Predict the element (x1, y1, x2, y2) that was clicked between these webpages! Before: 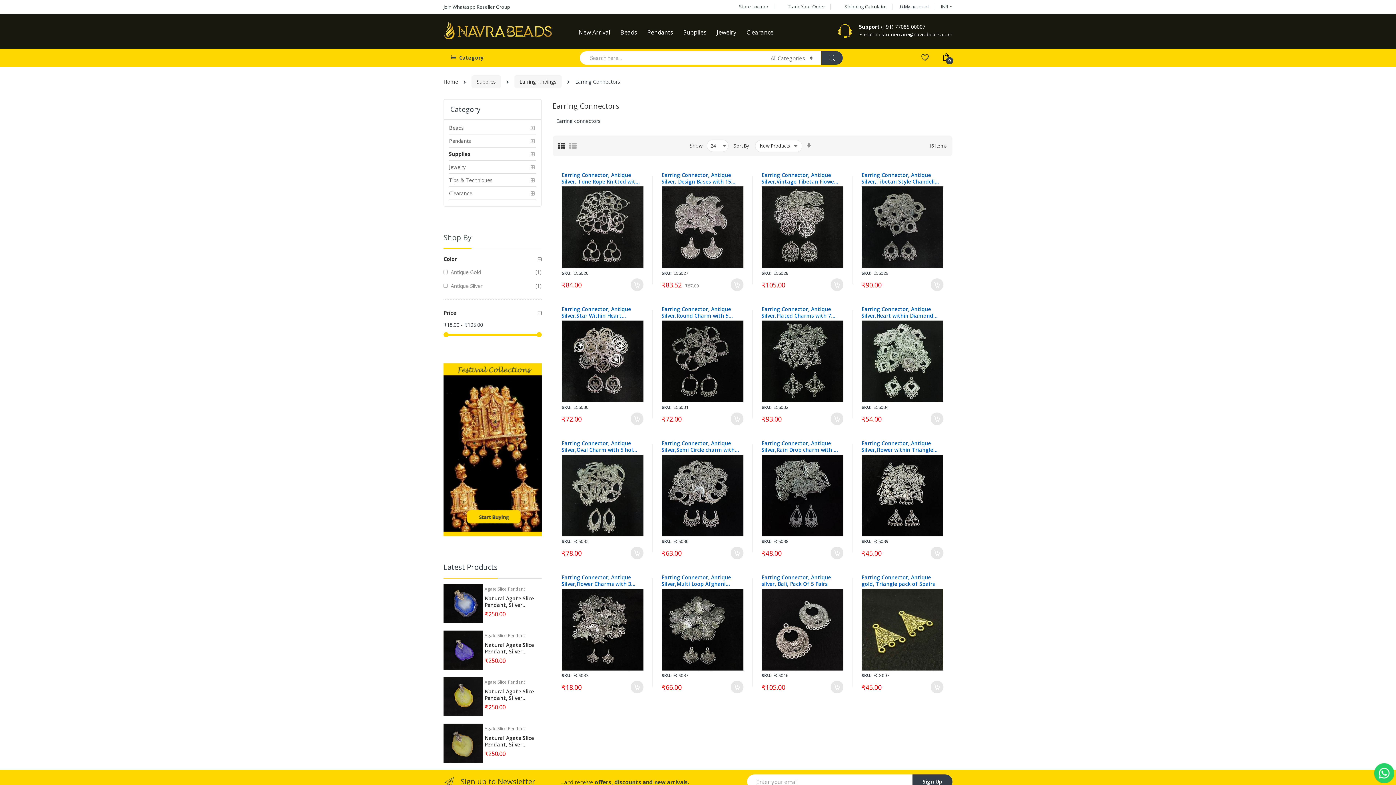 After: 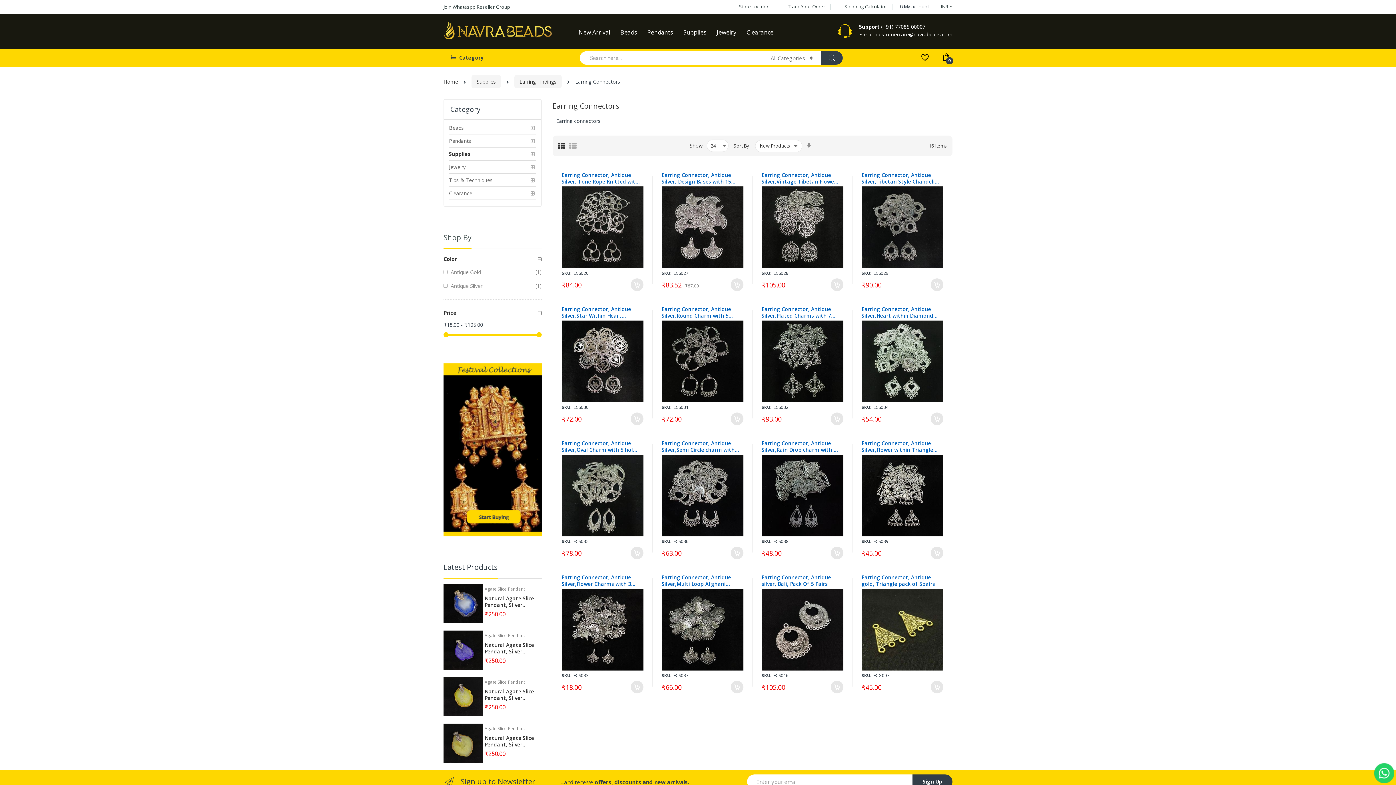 Action: bbox: (921, 53, 929, 60)